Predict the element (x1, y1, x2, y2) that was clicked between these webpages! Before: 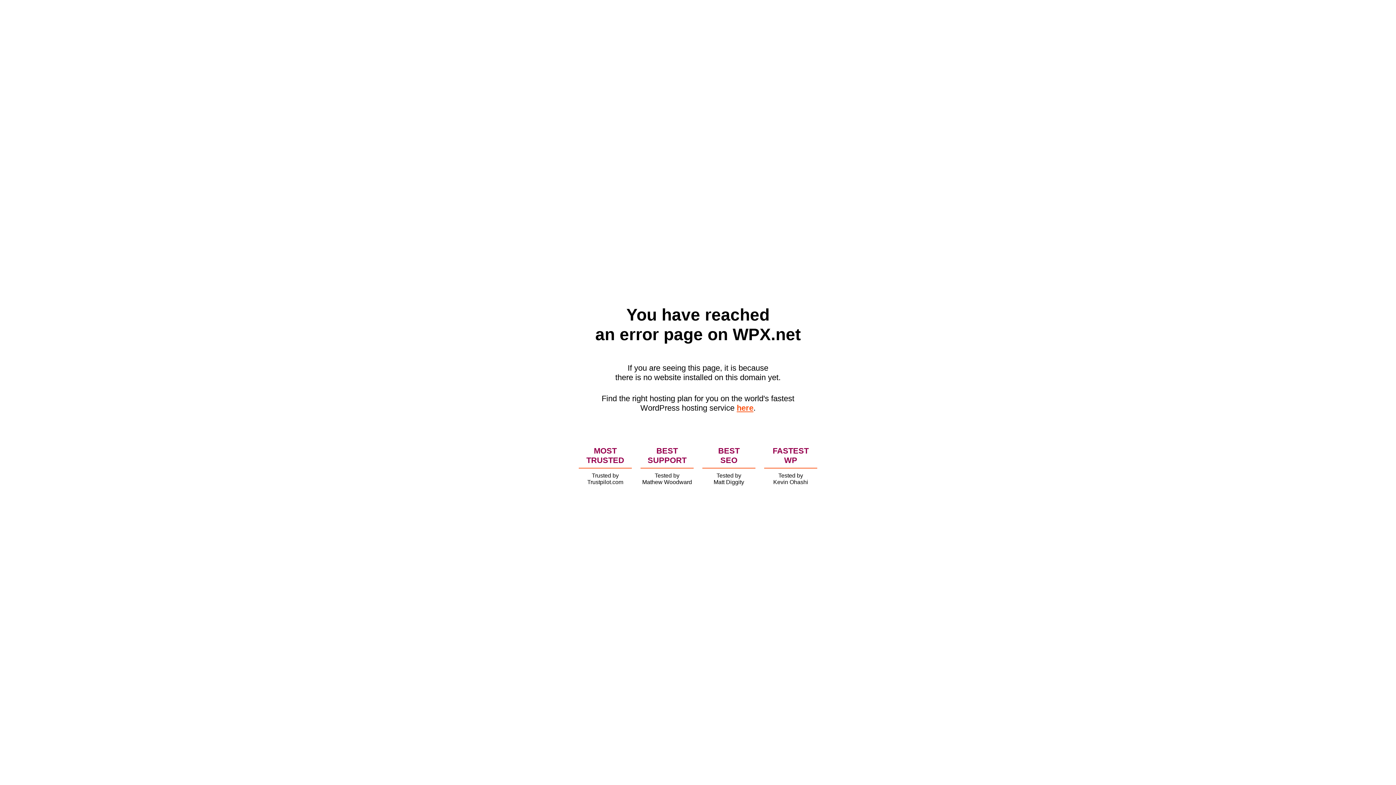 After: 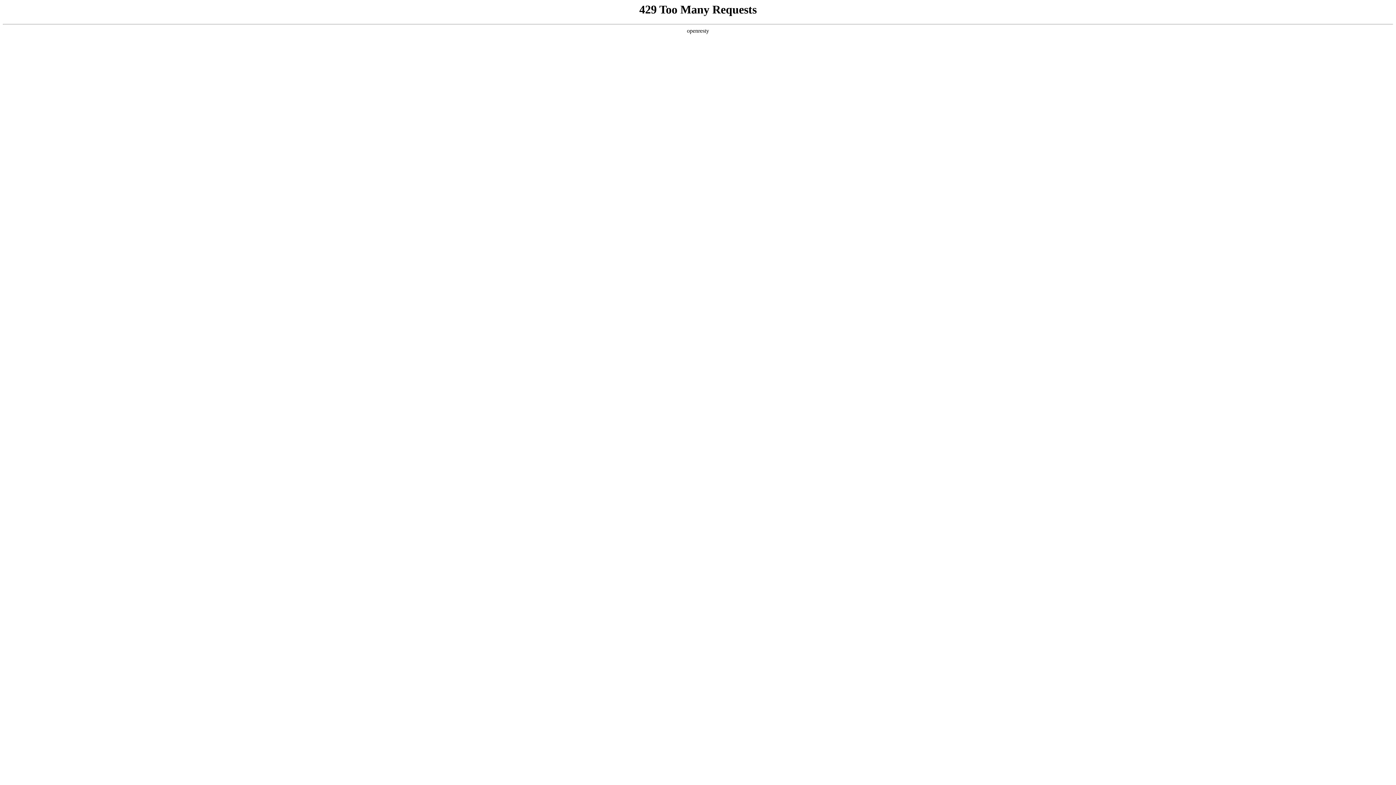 Action: bbox: (736, 403, 753, 412) label: here